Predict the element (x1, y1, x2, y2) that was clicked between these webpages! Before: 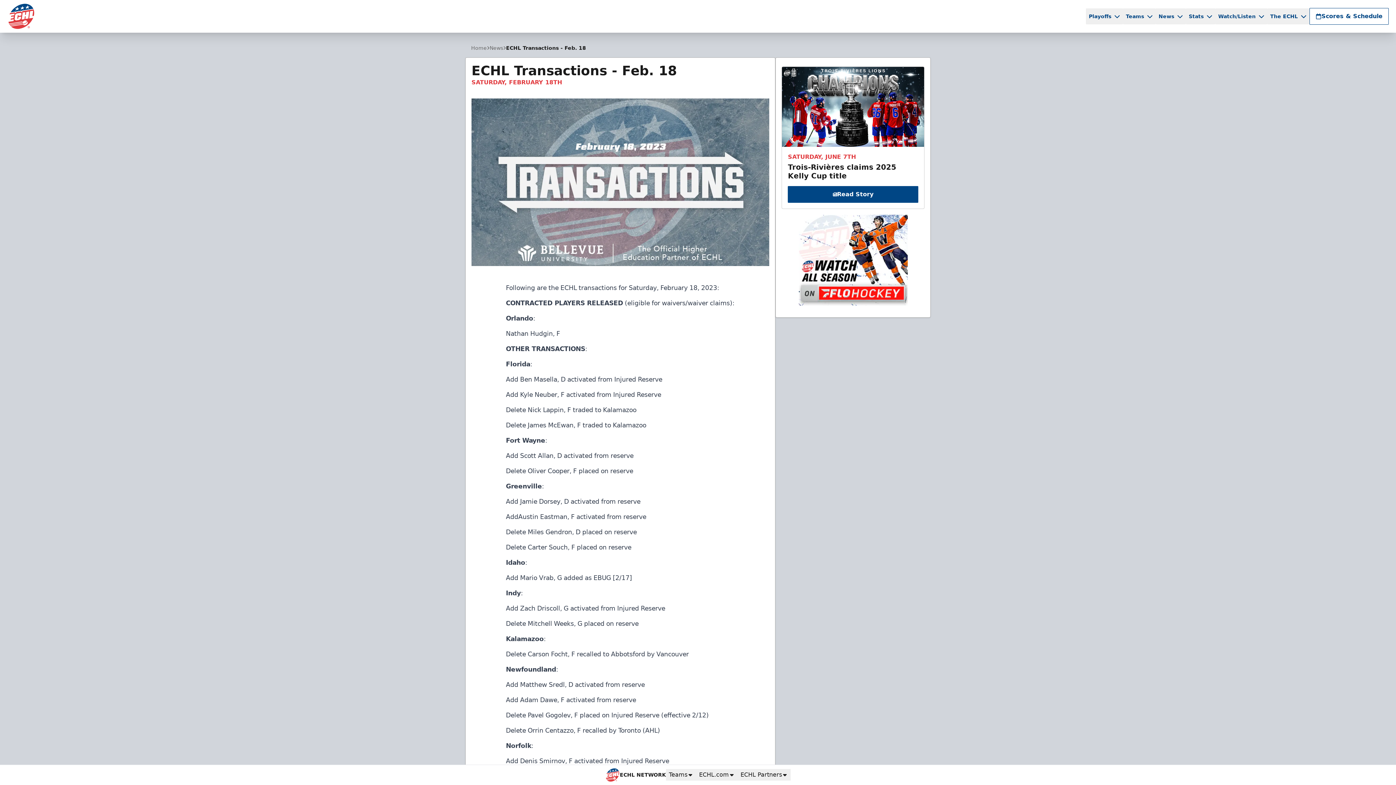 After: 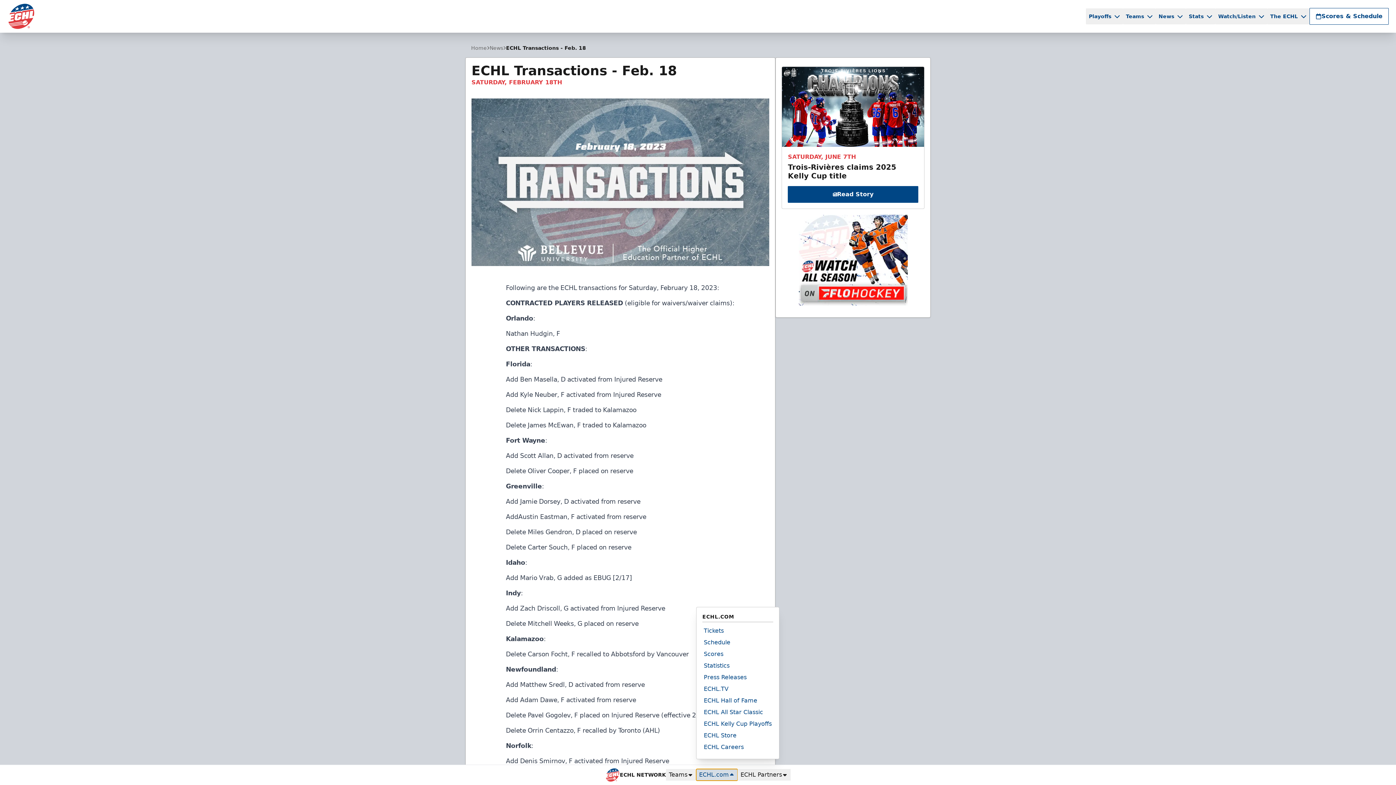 Action: bbox: (696, 769, 737, 781) label: ECHL.com